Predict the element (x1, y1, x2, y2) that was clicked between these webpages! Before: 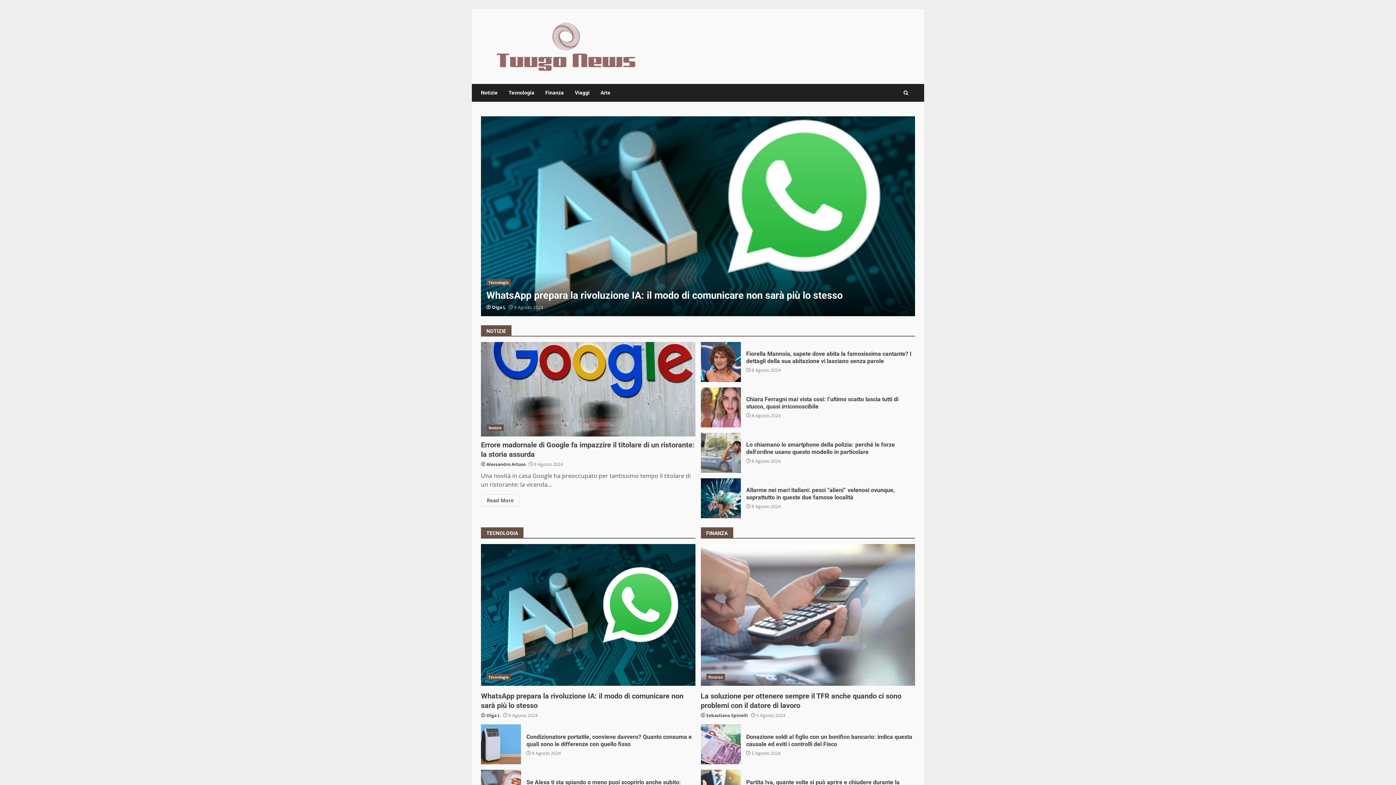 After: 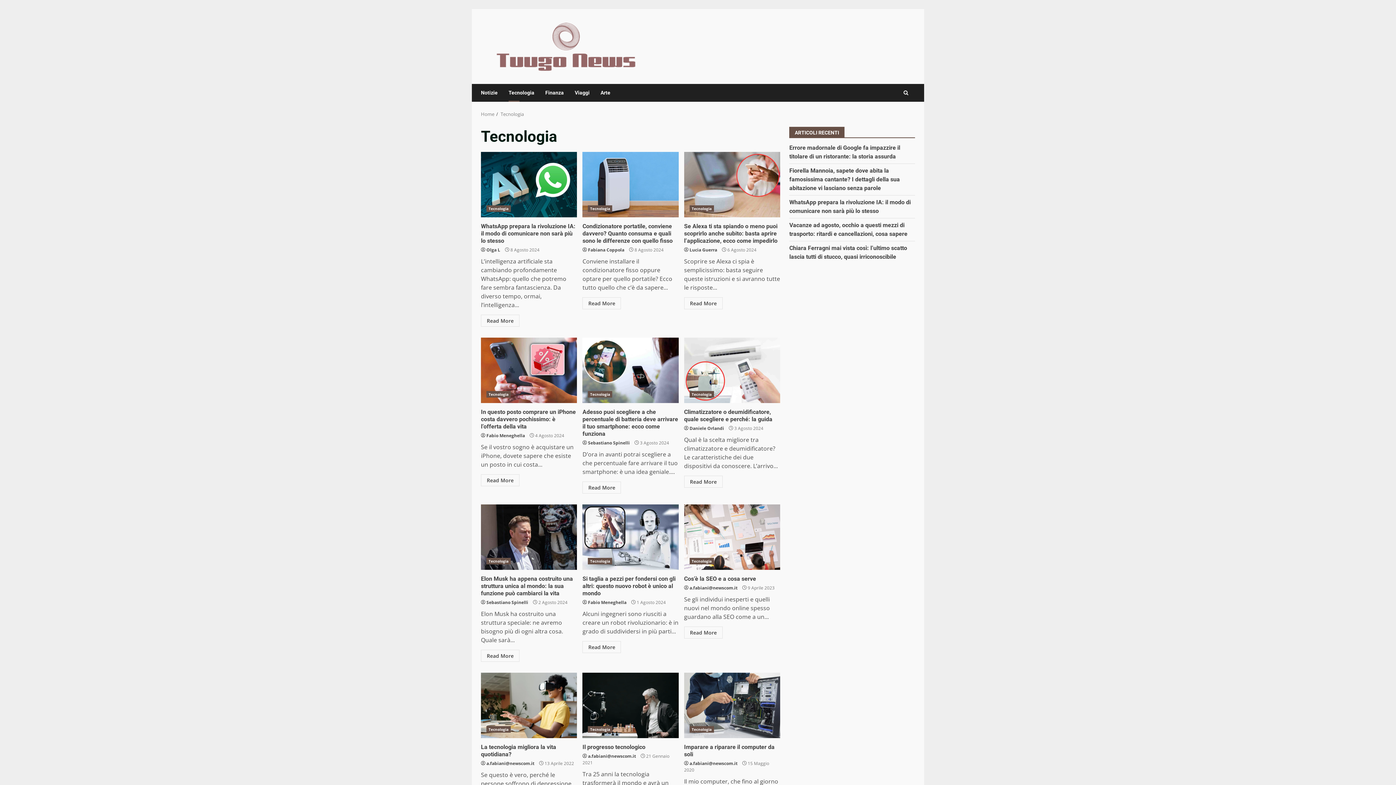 Action: bbox: (503, 83, 540, 101) label: Tecnologia